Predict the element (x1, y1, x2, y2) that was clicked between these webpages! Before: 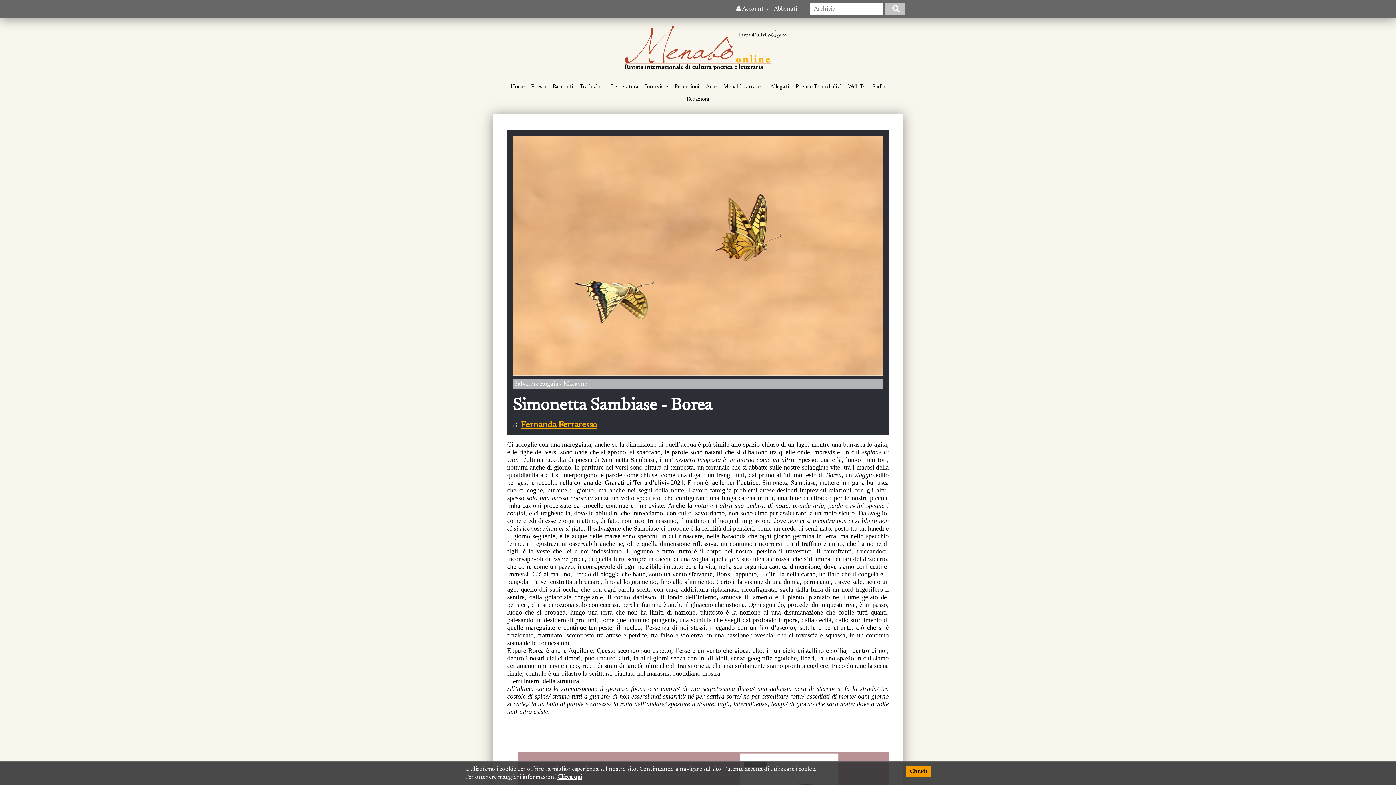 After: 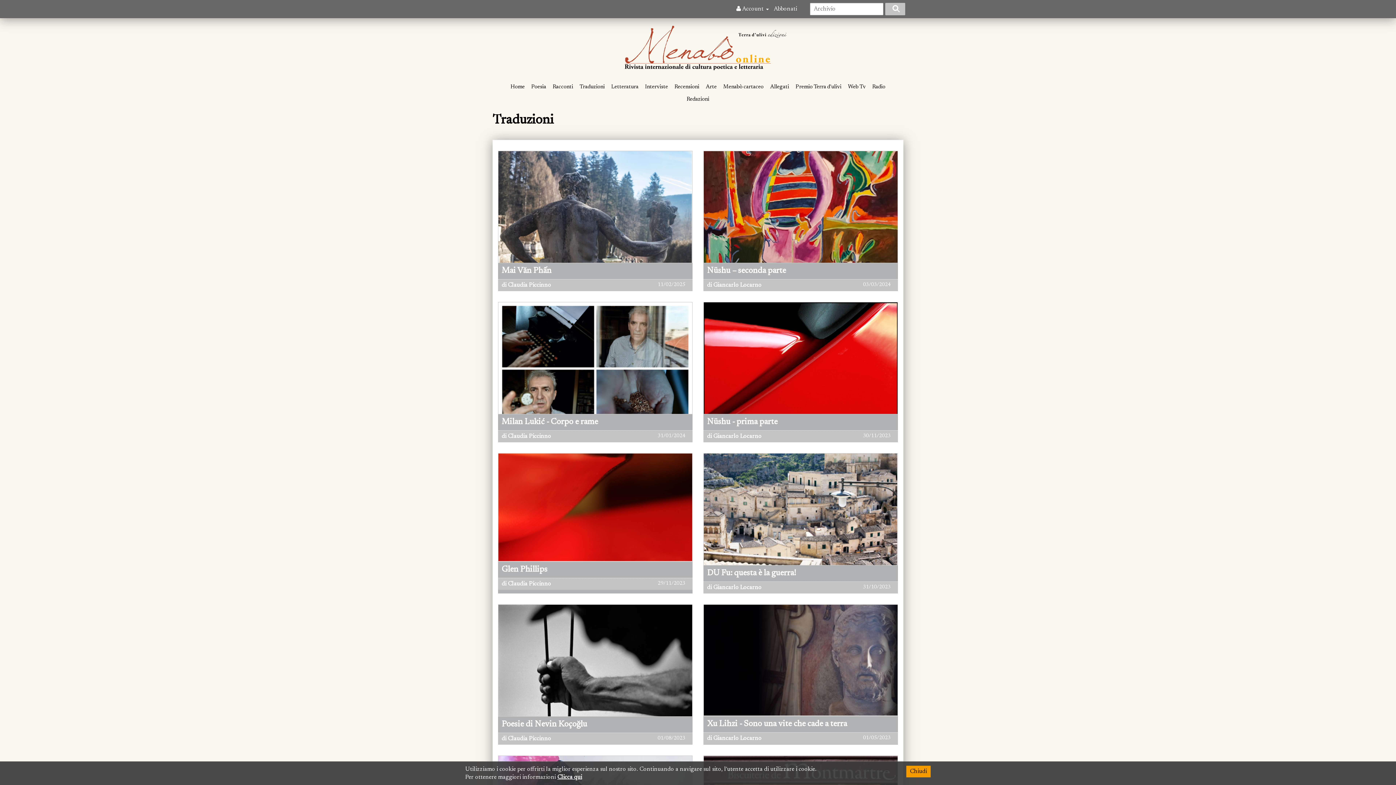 Action: label: Traduzioni bbox: (577, 81, 607, 93)